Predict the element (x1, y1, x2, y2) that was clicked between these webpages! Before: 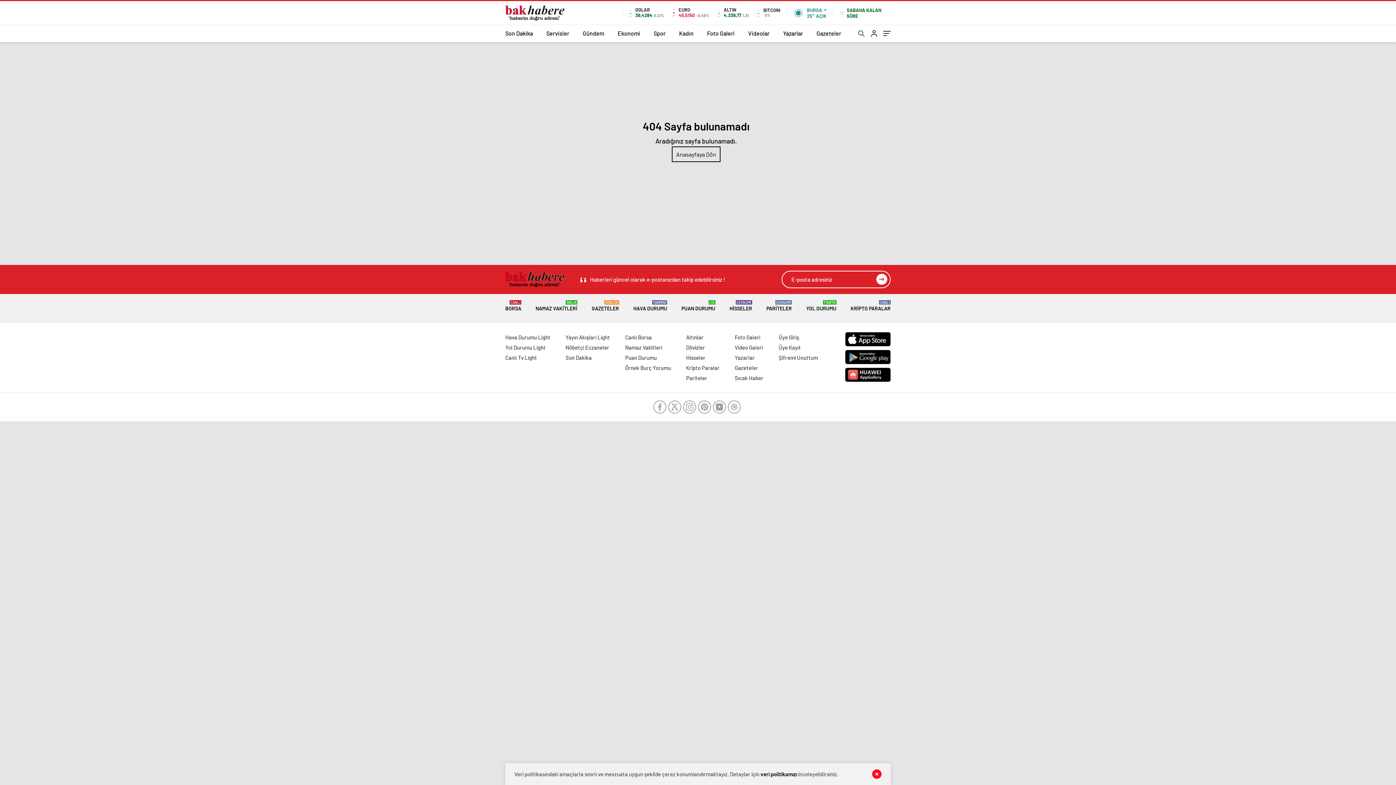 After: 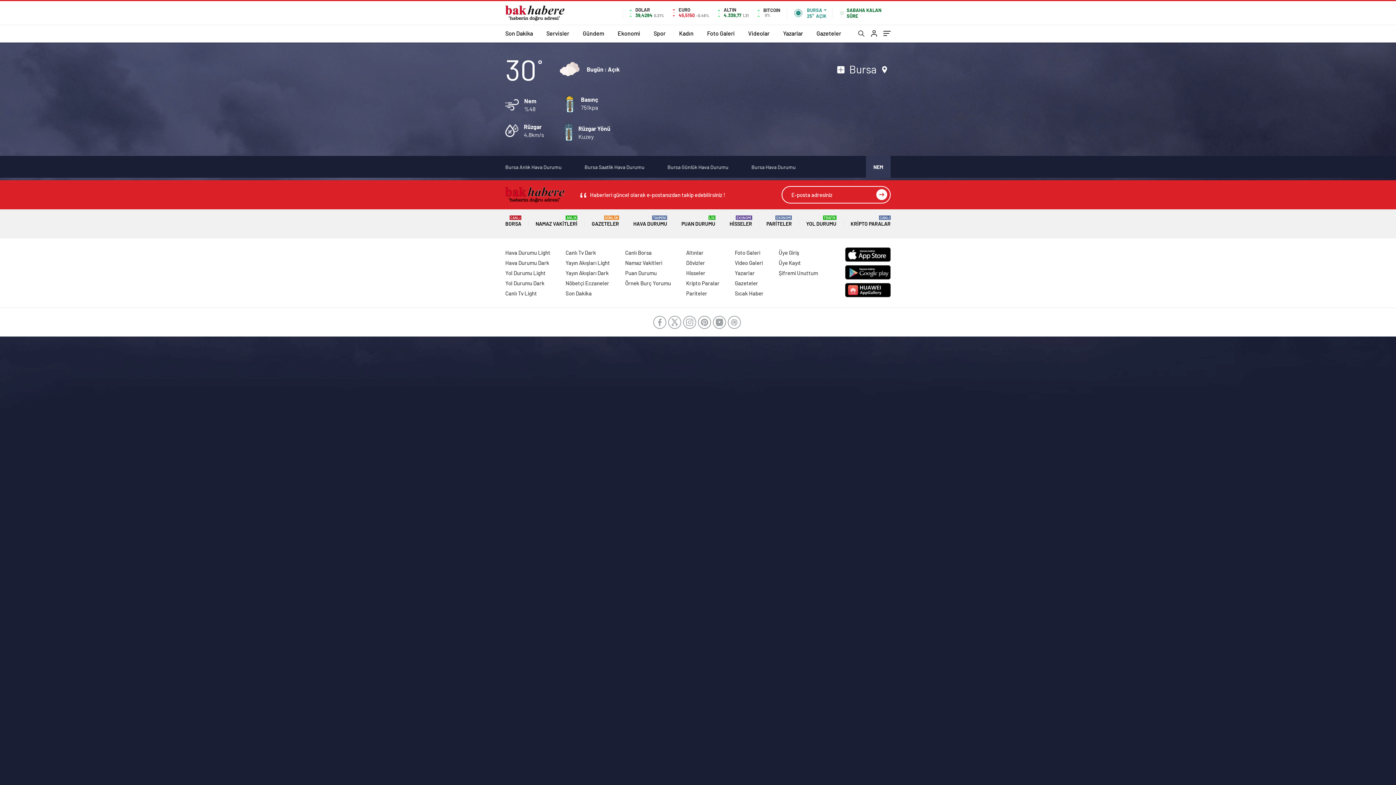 Action: label: Hava Durumu Light bbox: (505, 334, 550, 340)